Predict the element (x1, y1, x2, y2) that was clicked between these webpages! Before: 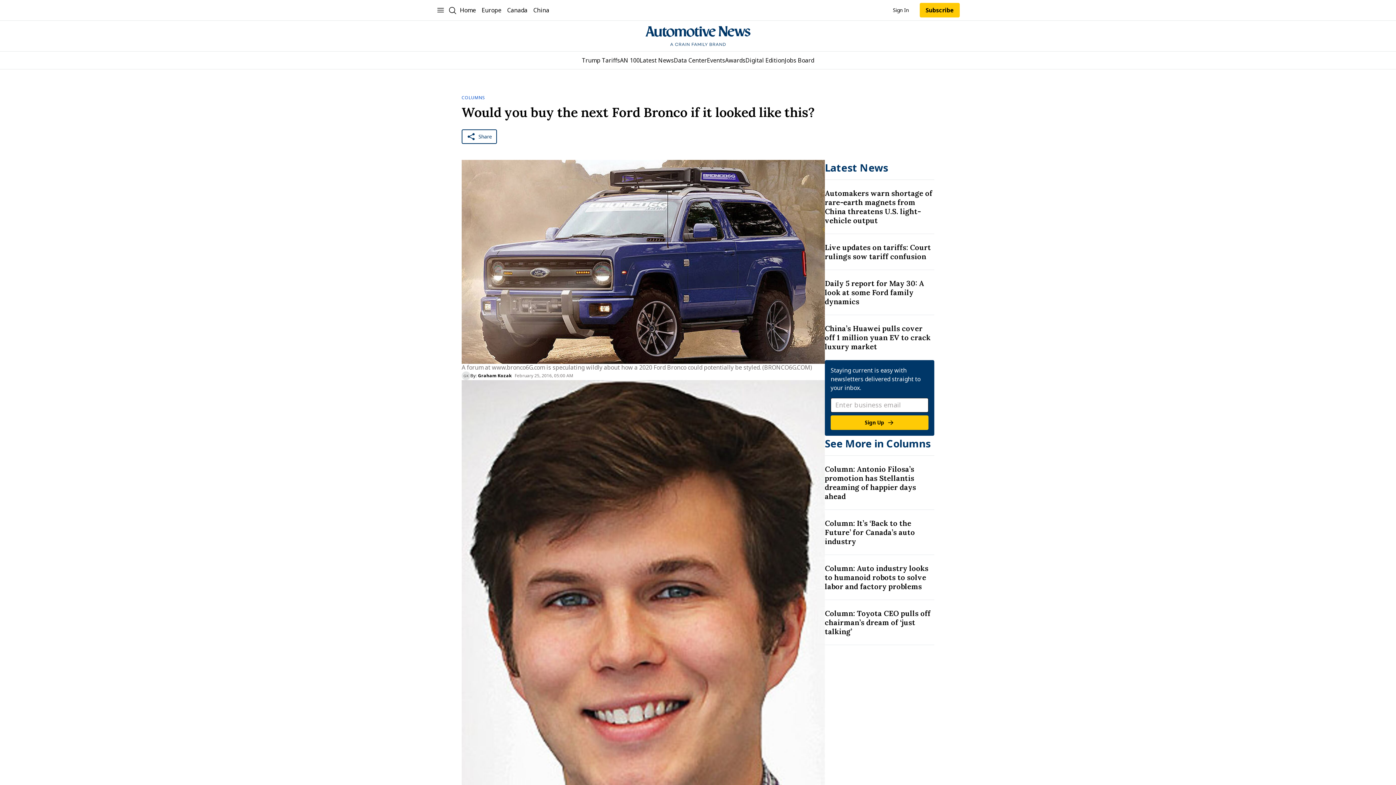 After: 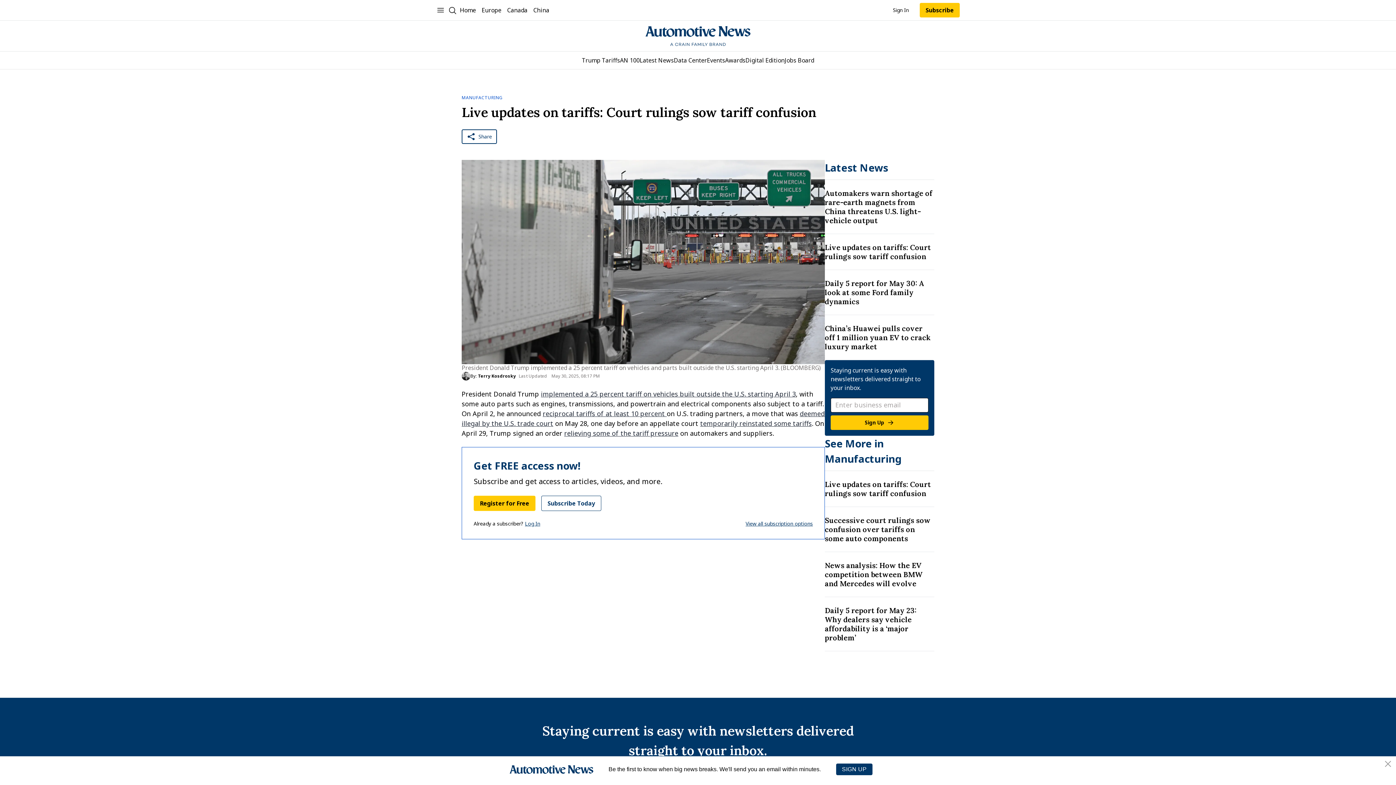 Action: label: Trump Tariffs
Trump Tariffs bbox: (582, 56, 620, 64)